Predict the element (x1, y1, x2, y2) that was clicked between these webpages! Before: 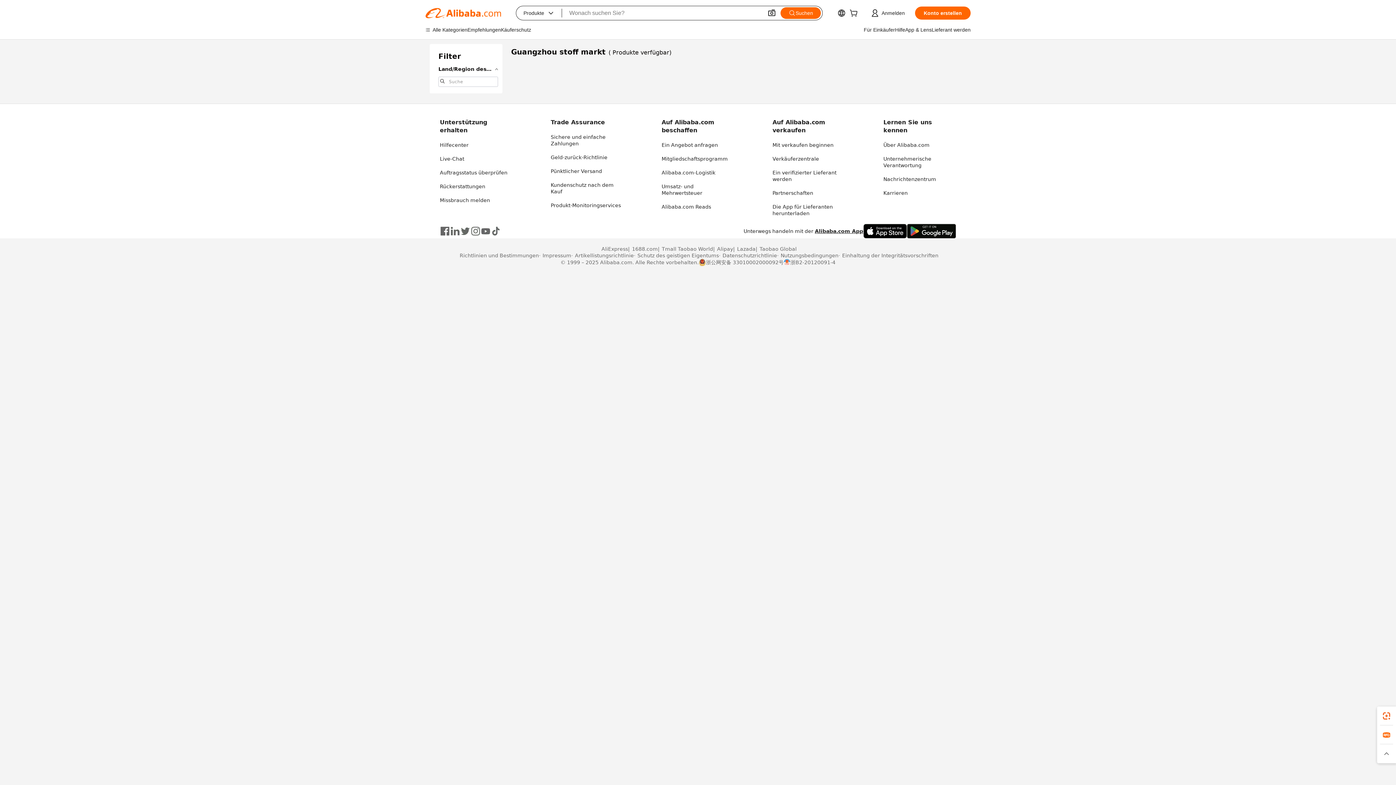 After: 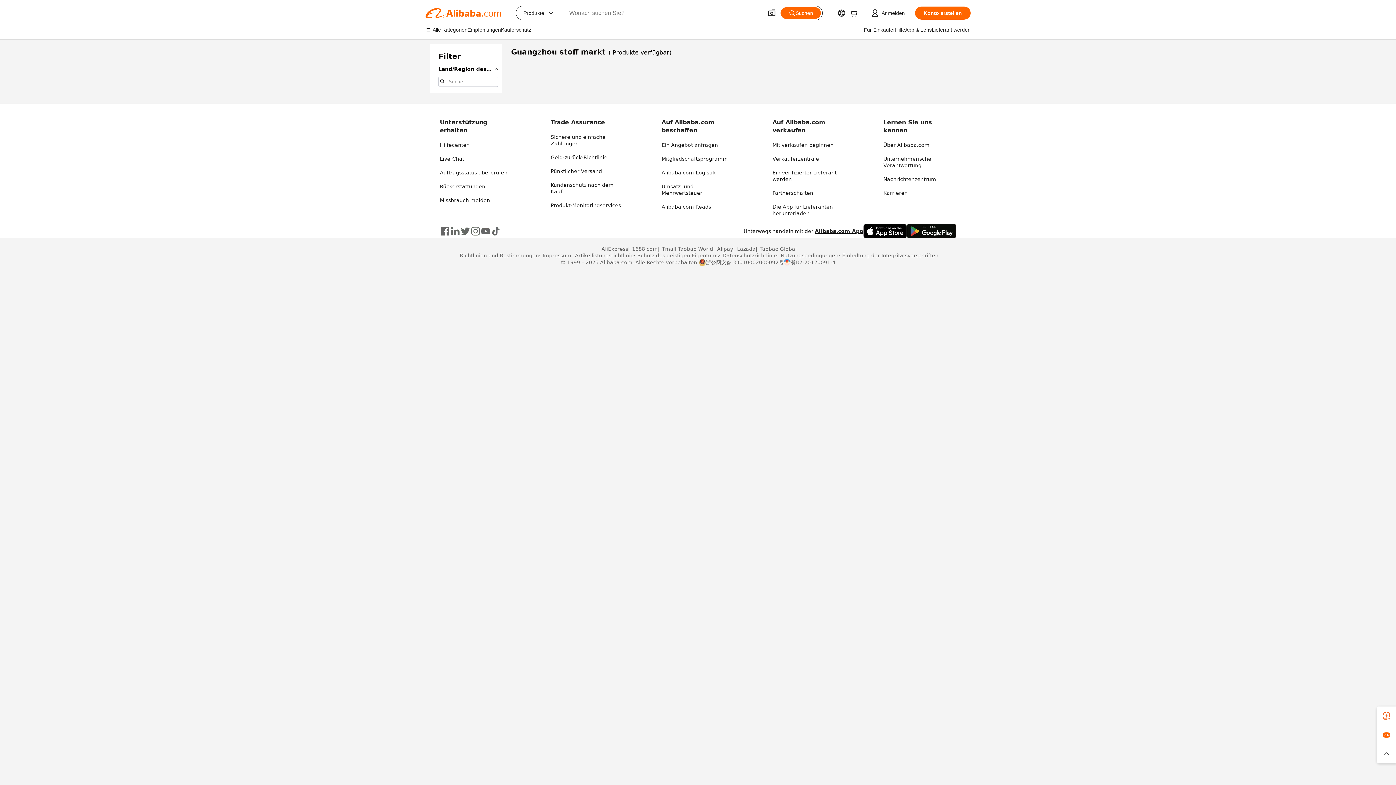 Action: bbox: (907, 224, 956, 238)